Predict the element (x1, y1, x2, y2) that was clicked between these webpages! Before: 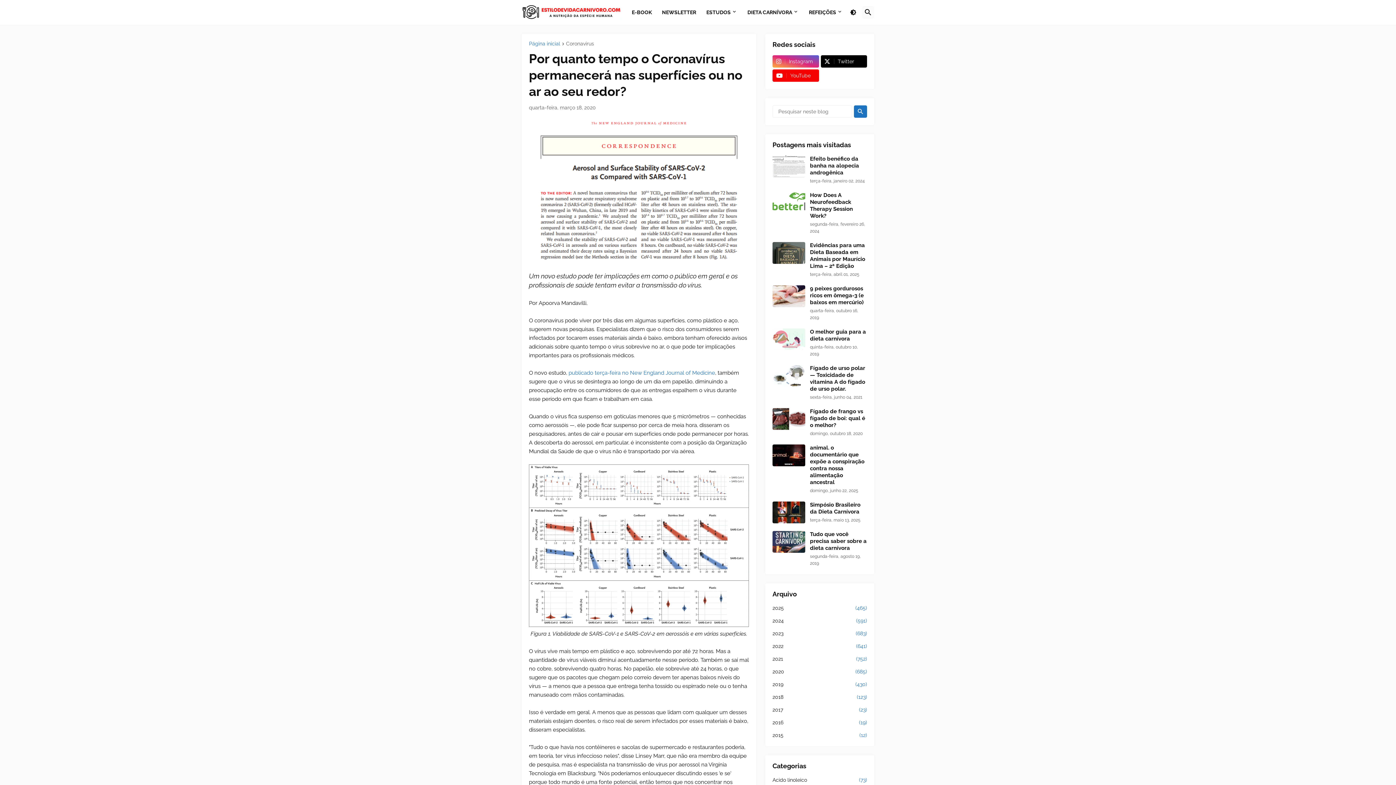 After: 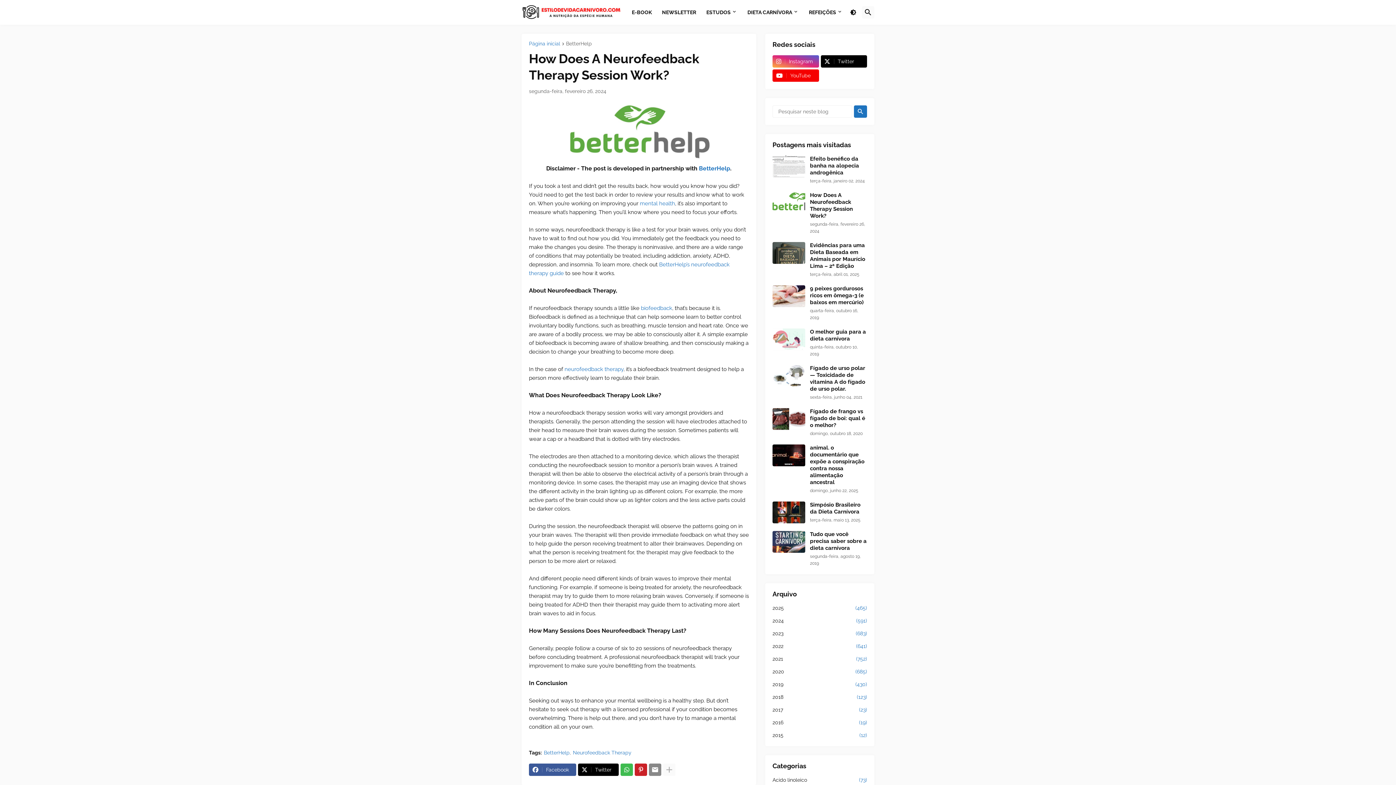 Action: bbox: (772, 192, 805, 213)